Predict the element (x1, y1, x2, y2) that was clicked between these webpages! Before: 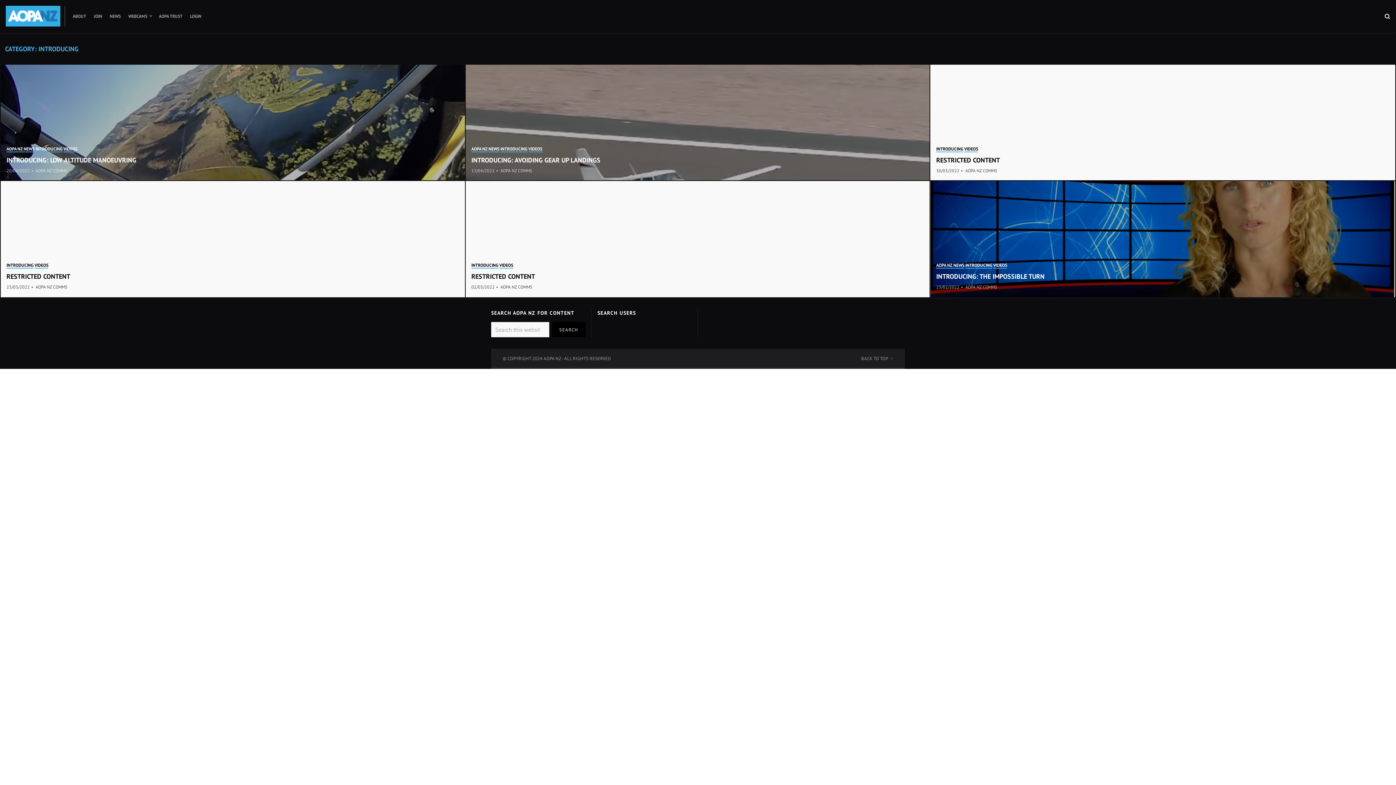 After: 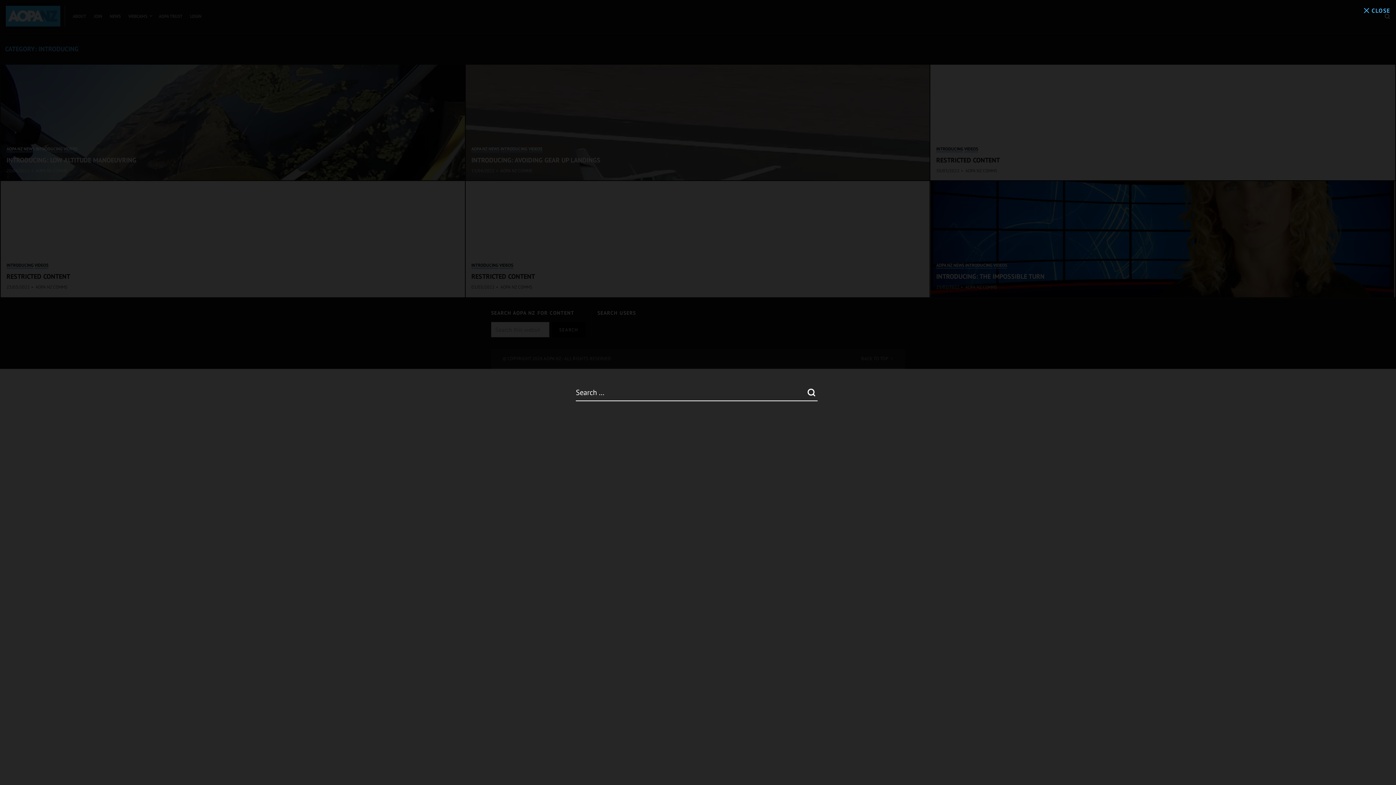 Action: bbox: (1384, 13, 1390, 19) label: OPEN A SEARCH FORM IN A MODAL WINDOW